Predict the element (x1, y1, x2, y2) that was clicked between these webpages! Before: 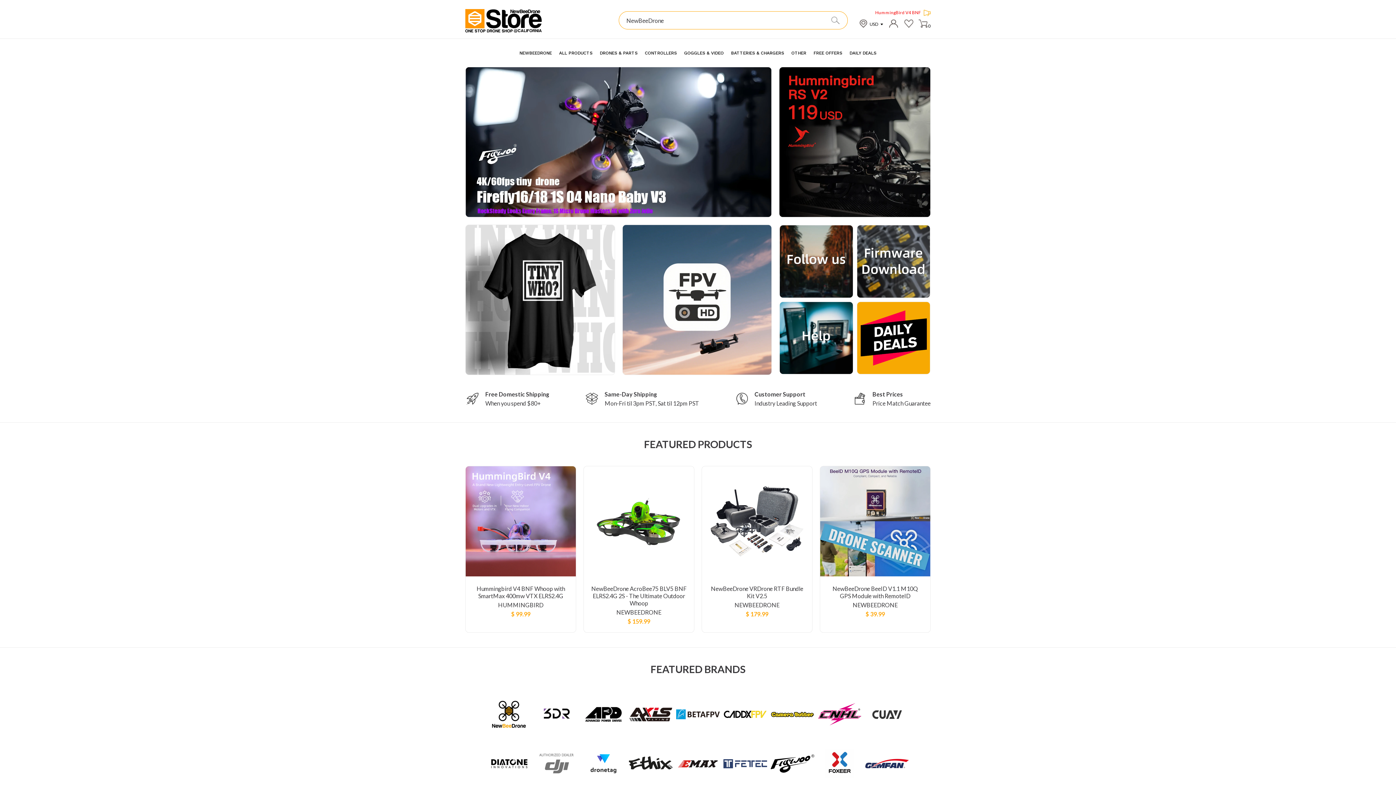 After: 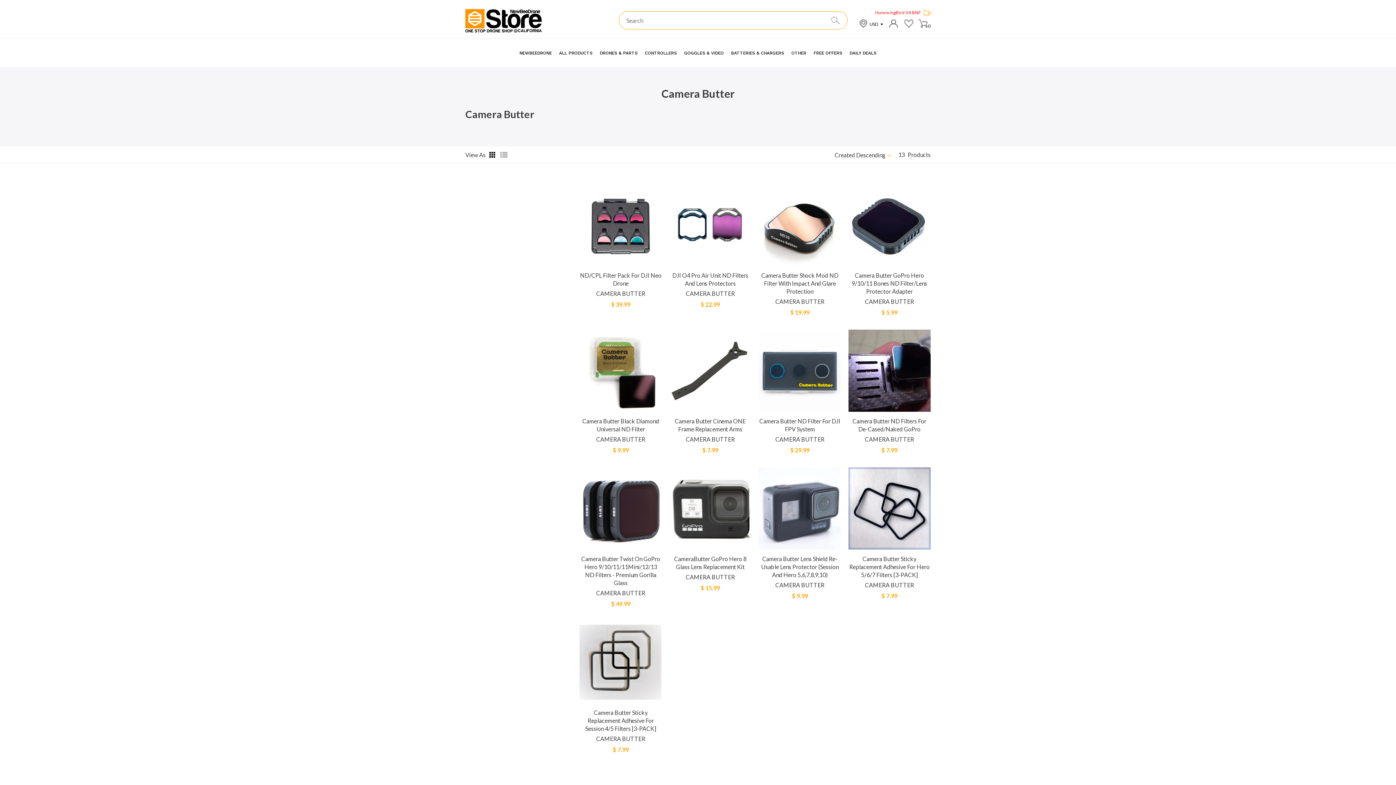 Action: bbox: (770, 720, 814, 727)